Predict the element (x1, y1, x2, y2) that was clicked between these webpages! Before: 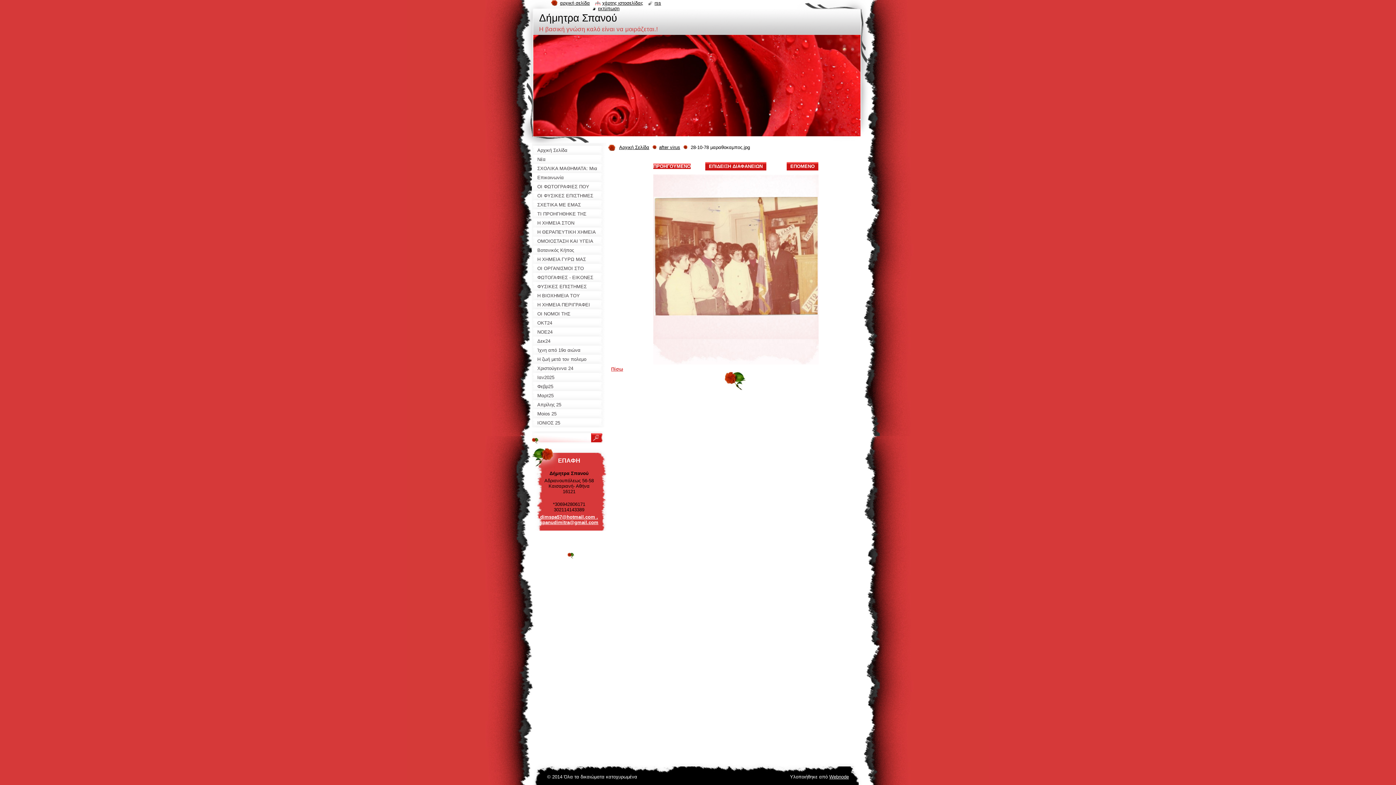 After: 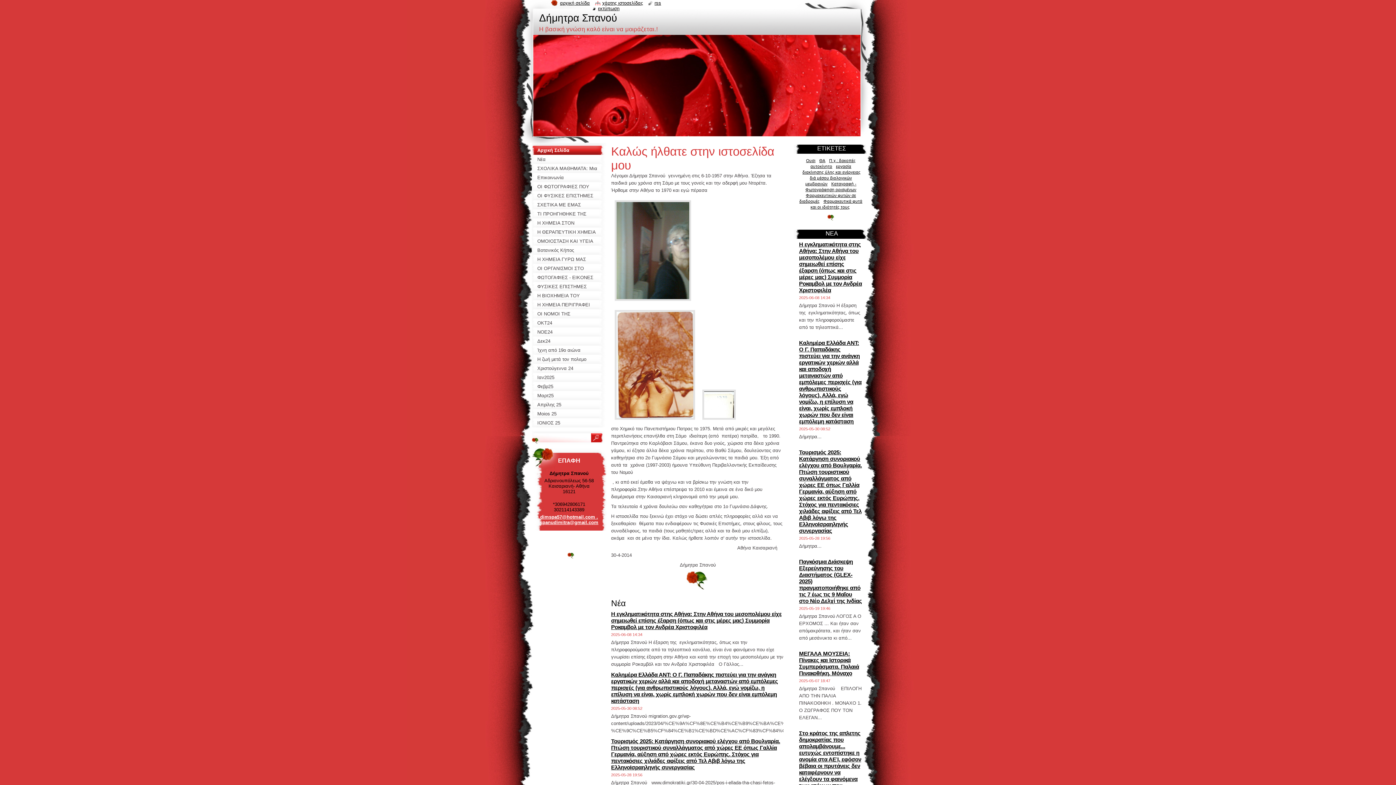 Action: bbox: (532, 145, 606, 154) label: Αρχική Σελίδα